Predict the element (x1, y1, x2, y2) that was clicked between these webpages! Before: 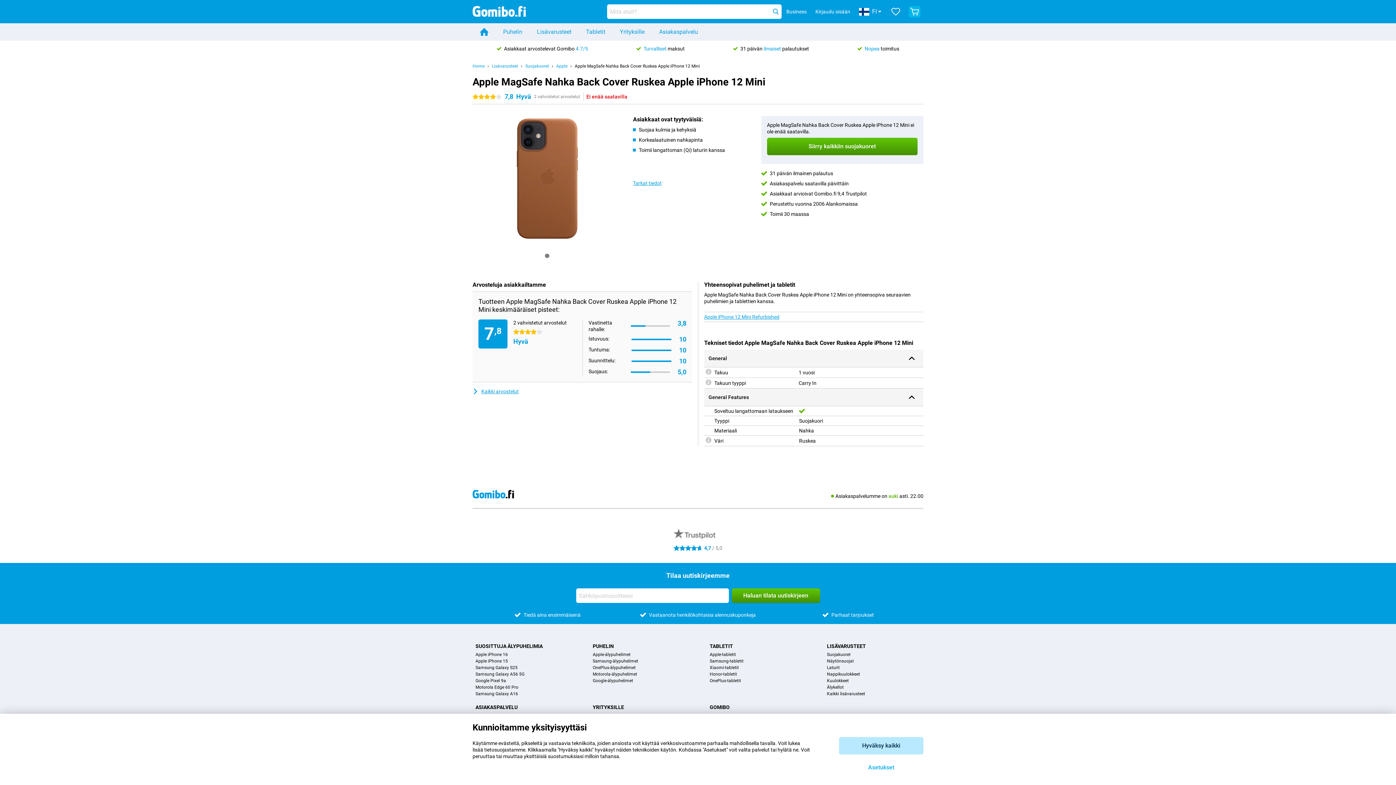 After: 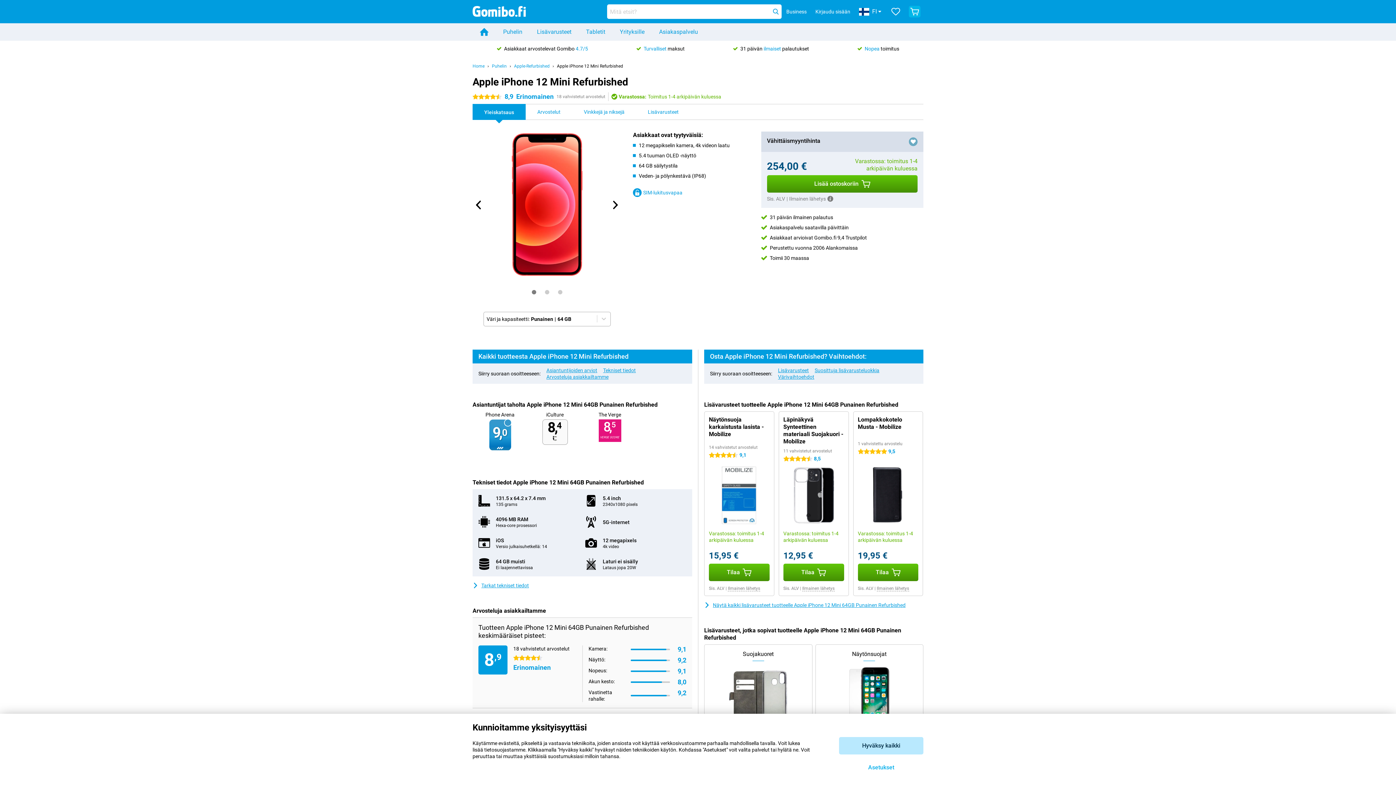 Action: bbox: (704, 314, 779, 320) label: Apple iPhone 12 Mini Refurbished